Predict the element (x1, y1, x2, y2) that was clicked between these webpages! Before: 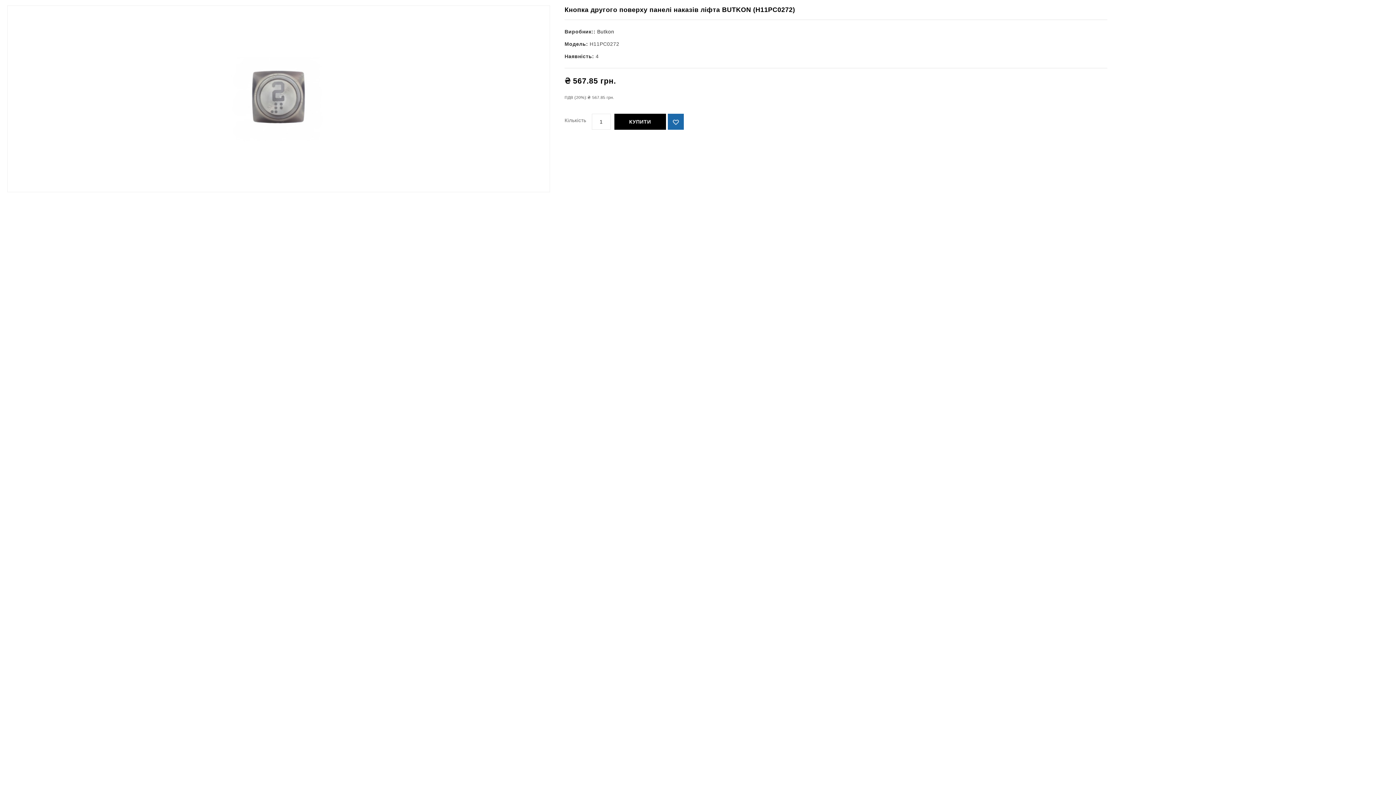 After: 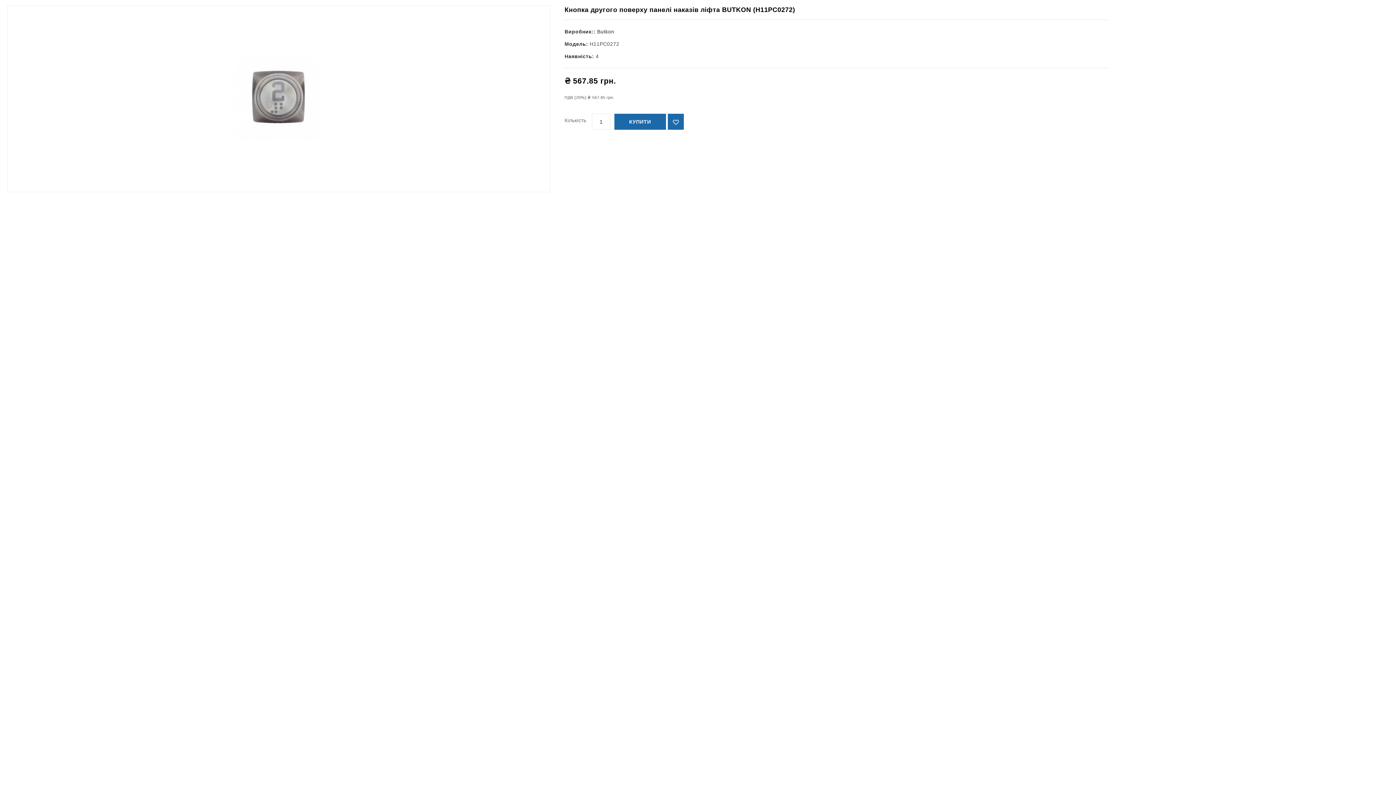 Action: bbox: (614, 113, 666, 129) label: КУПИТИ